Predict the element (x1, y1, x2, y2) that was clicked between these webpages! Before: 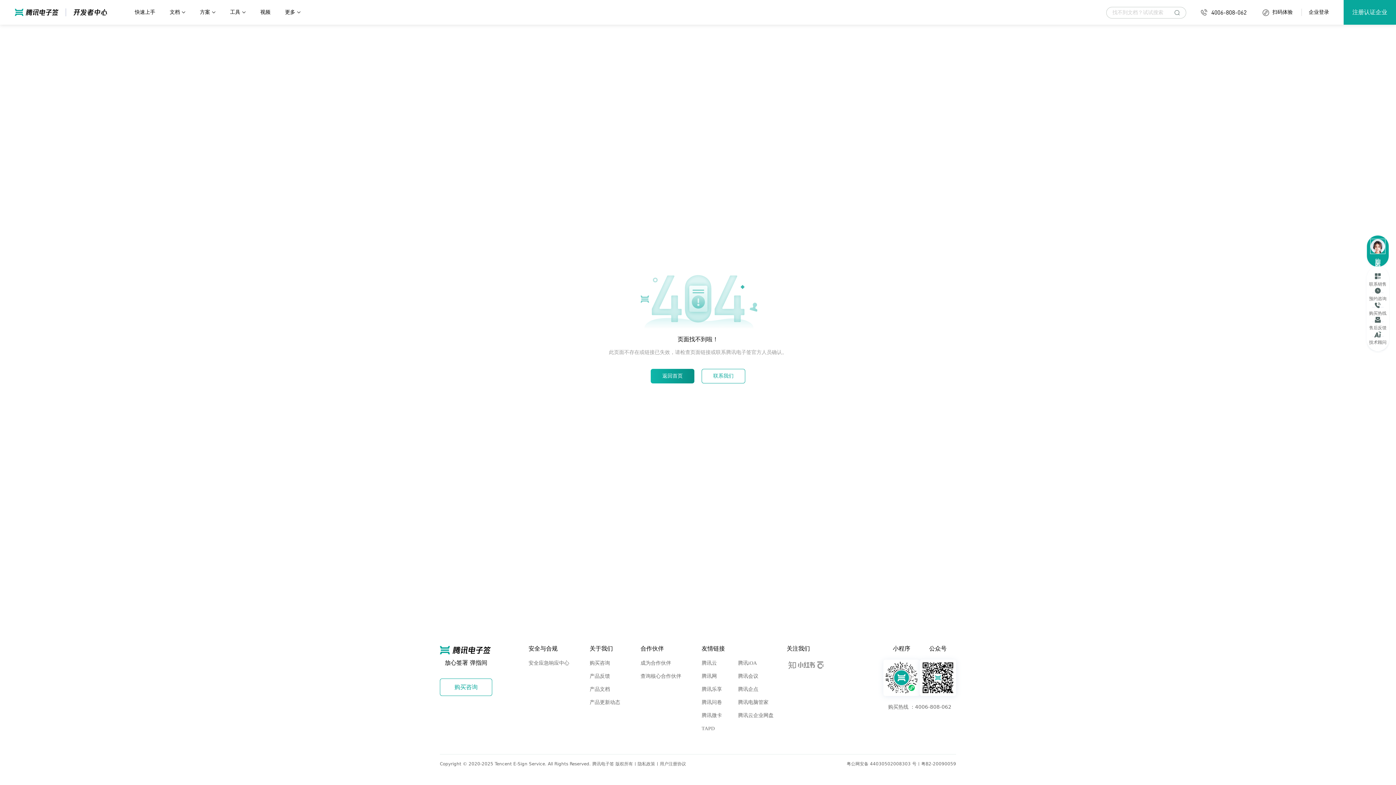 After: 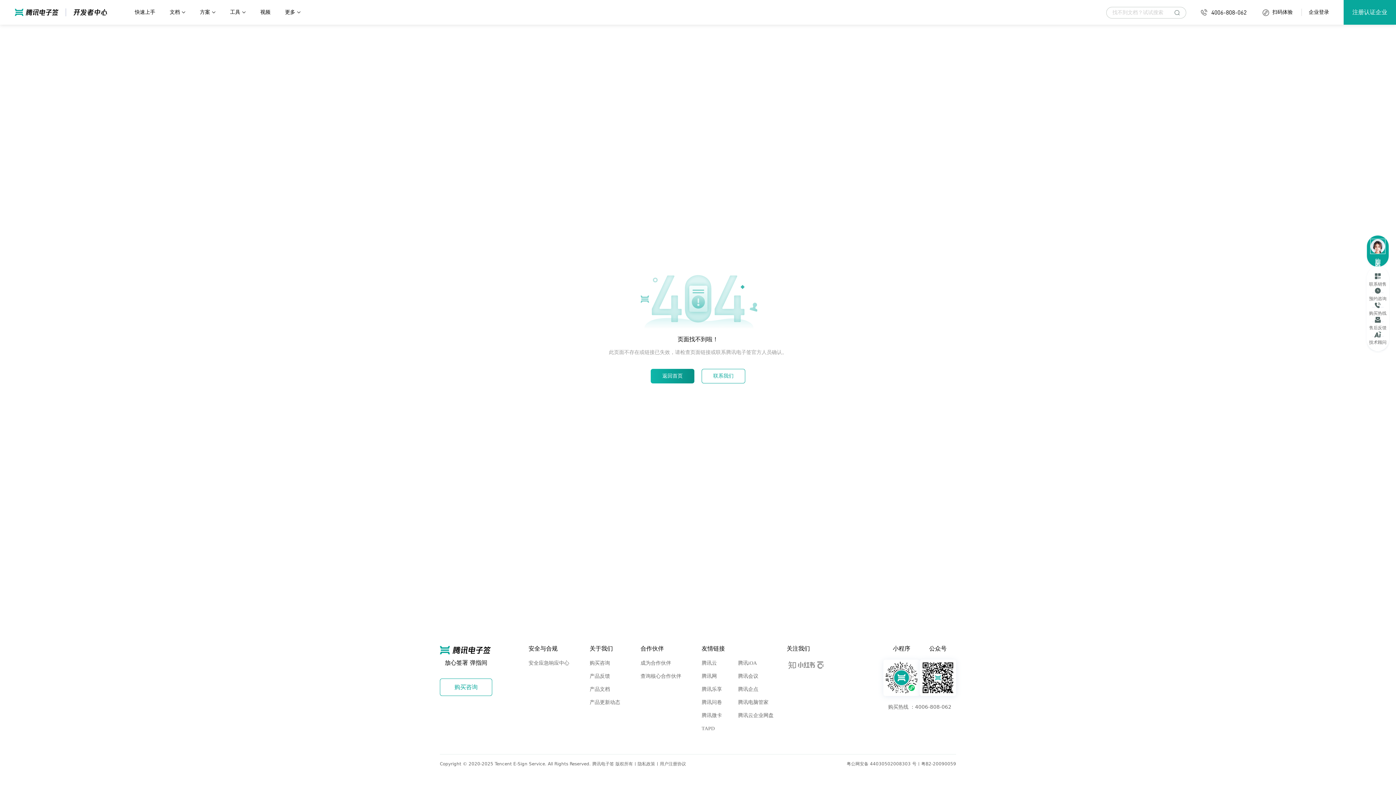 Action: label: 隐私政策 bbox: (637, 760, 655, 768)